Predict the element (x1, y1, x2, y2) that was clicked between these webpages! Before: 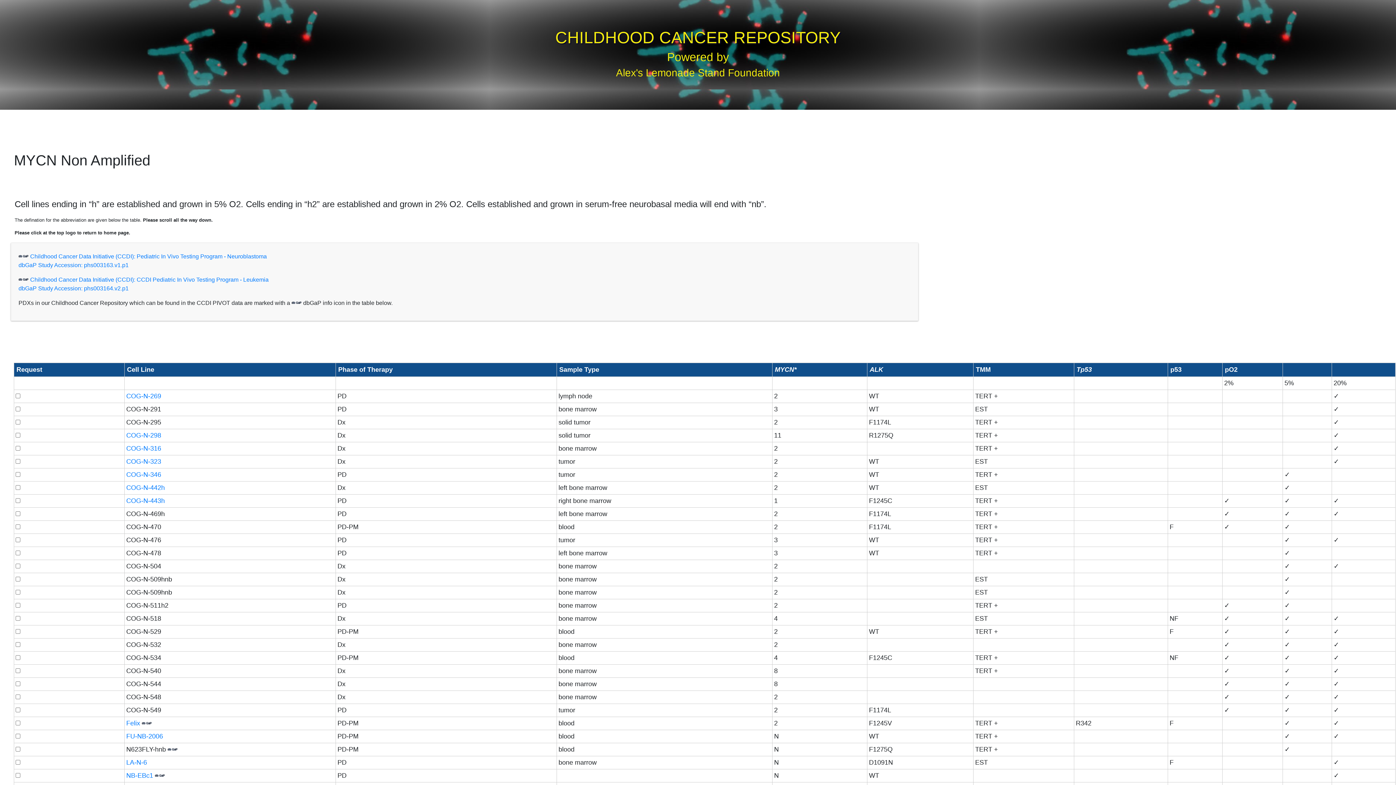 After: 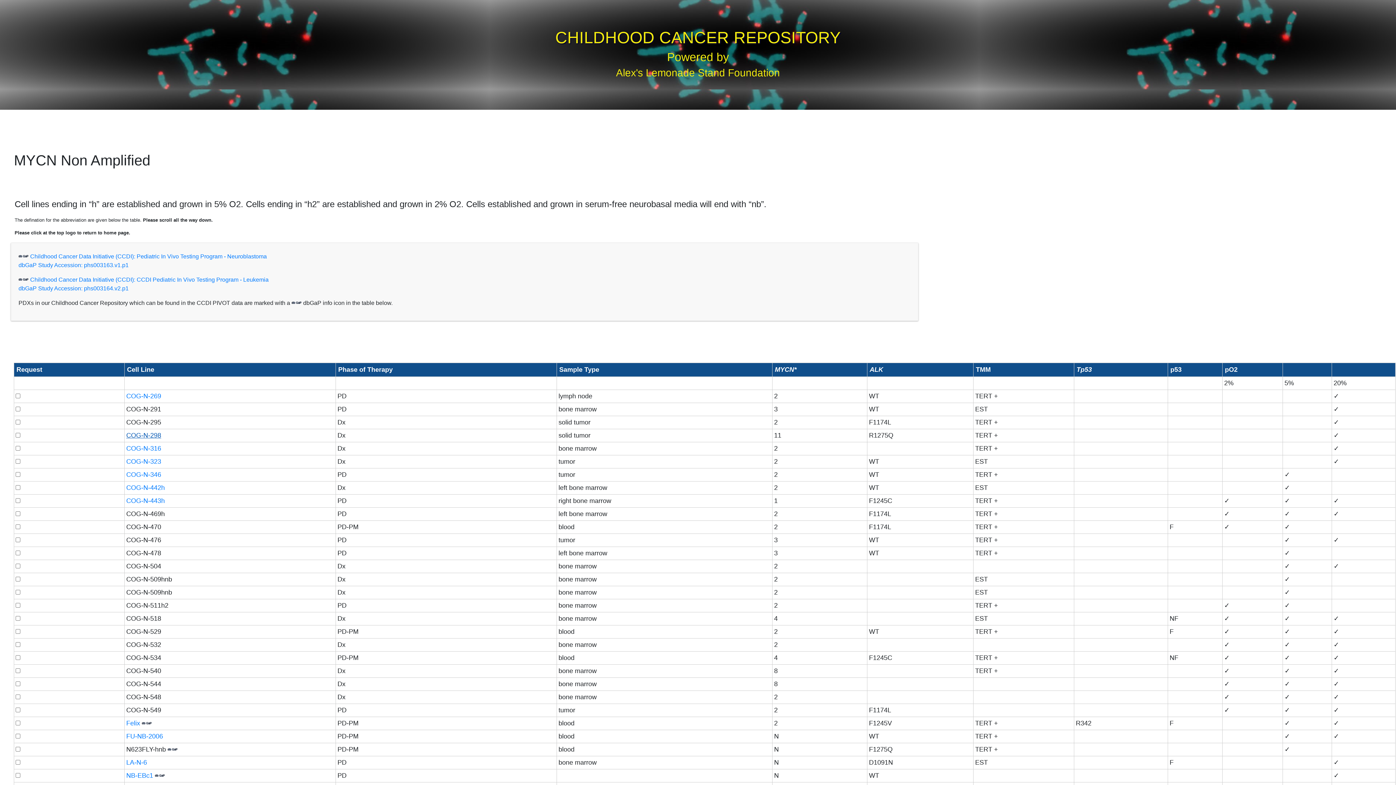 Action: label: COG-N-298 bbox: (126, 431, 161, 439)